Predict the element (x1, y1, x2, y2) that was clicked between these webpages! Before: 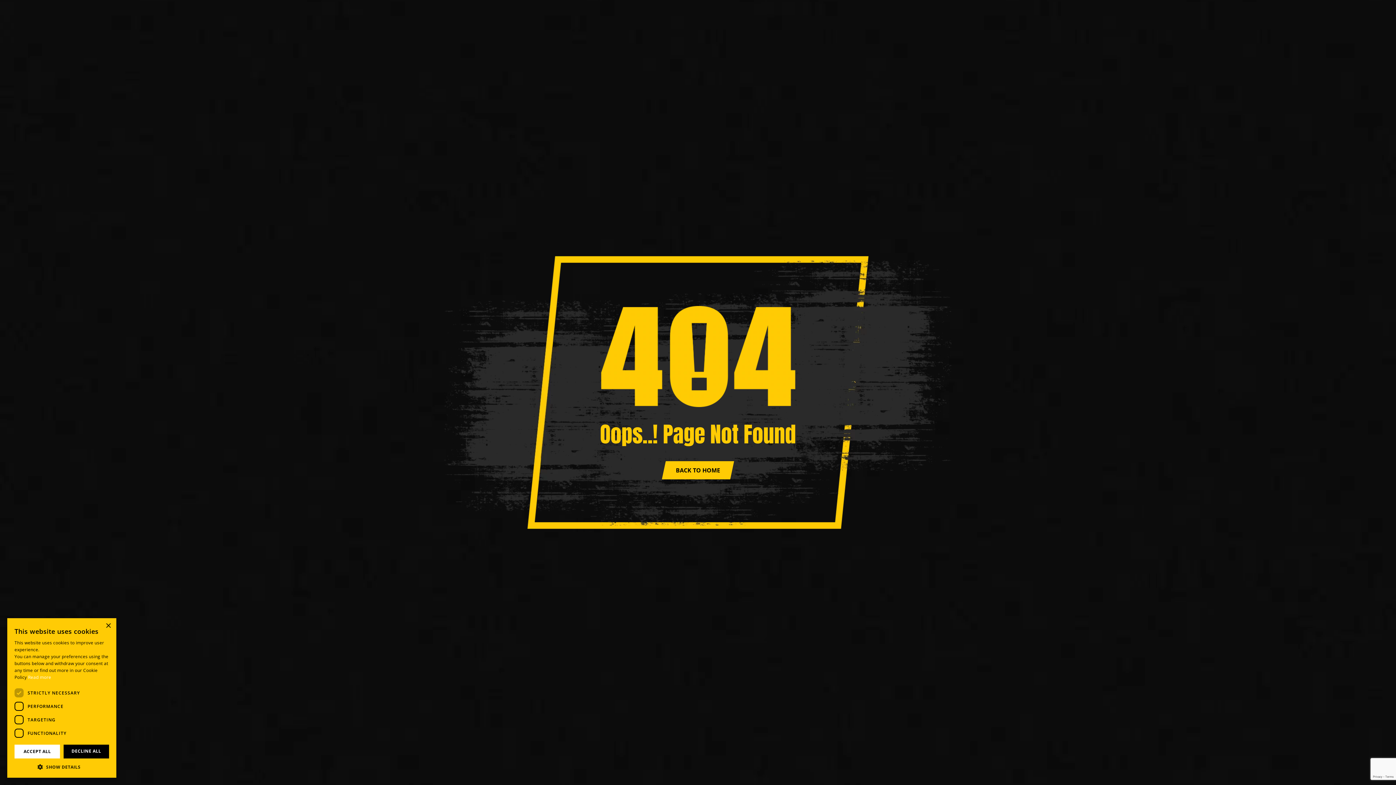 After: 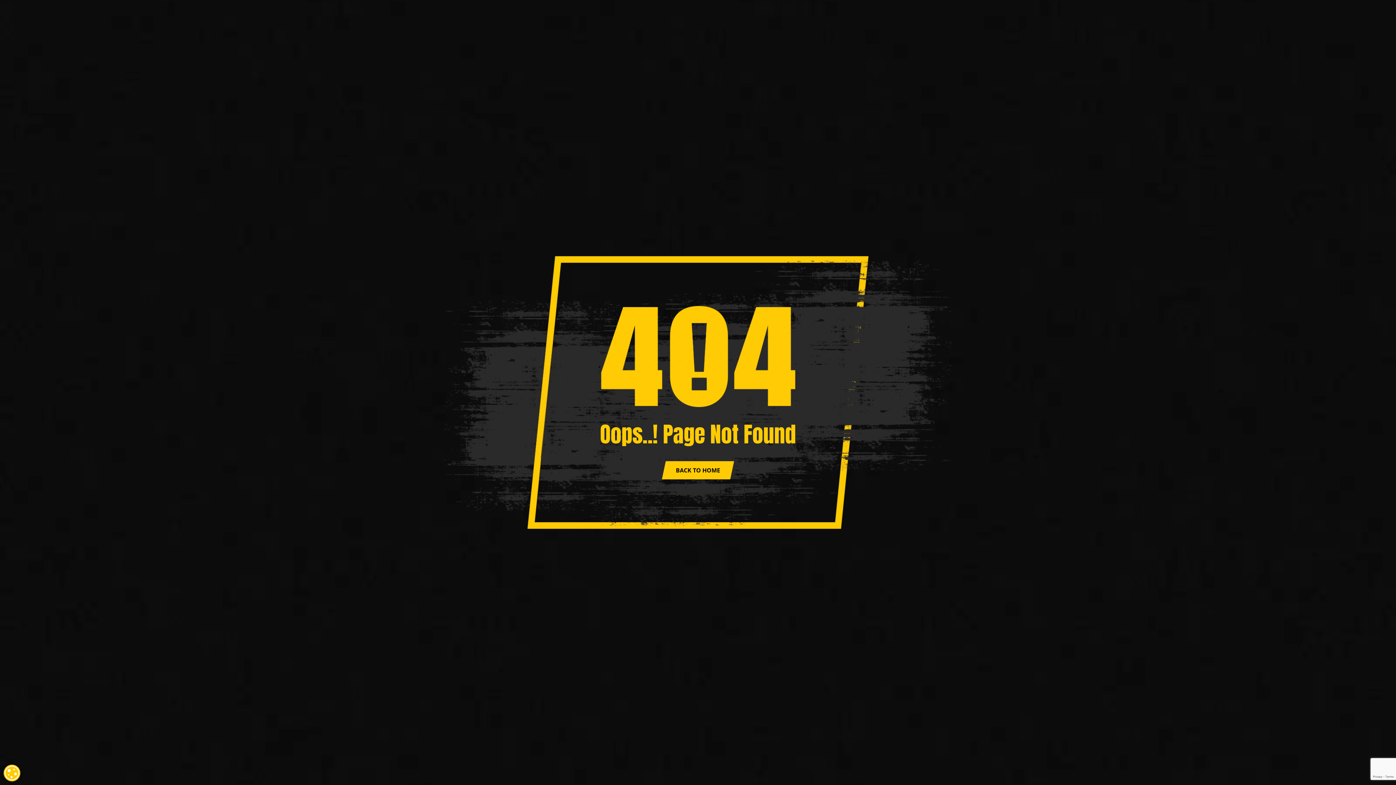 Action: bbox: (63, 745, 109, 758) label: DECLINE ALL